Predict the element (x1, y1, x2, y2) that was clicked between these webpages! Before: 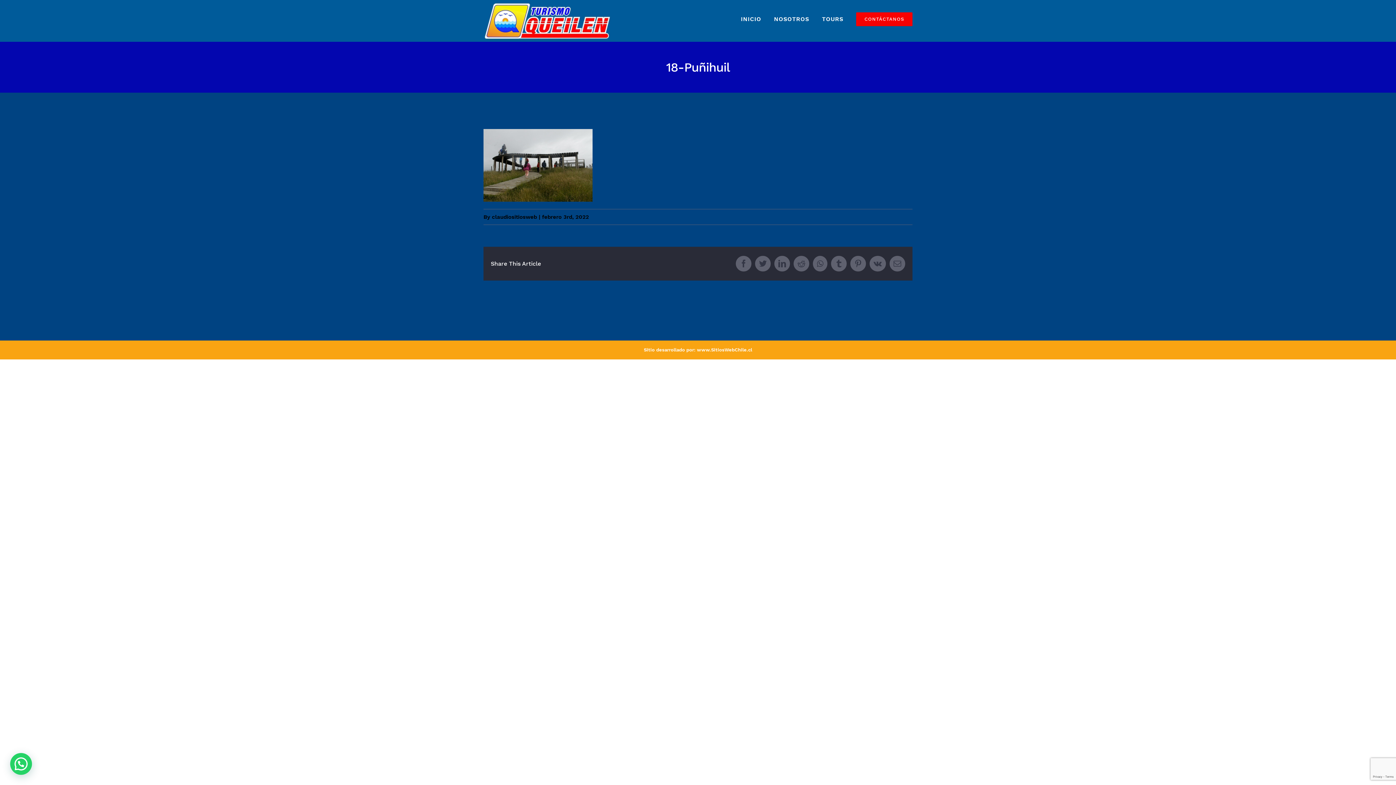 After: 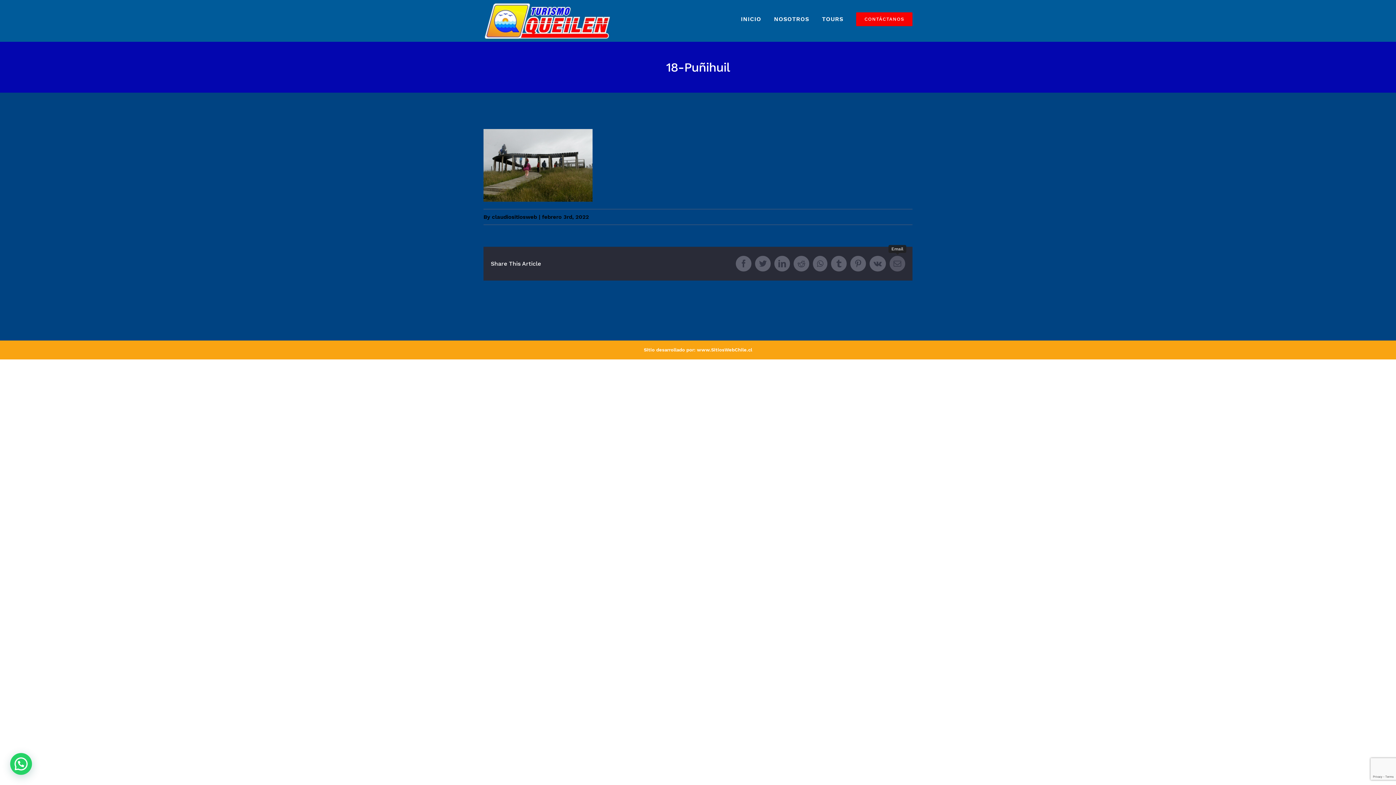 Action: label: Email bbox: (889, 256, 905, 271)